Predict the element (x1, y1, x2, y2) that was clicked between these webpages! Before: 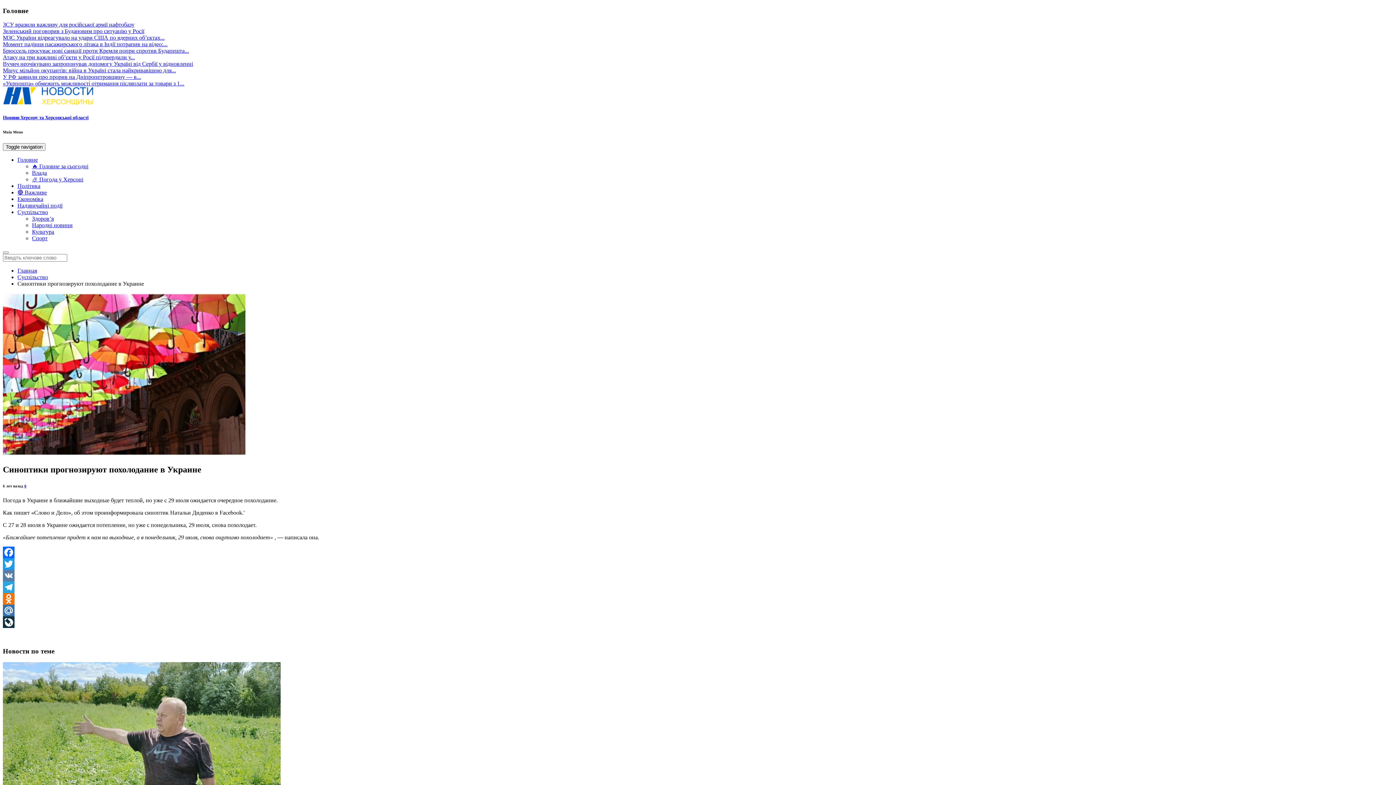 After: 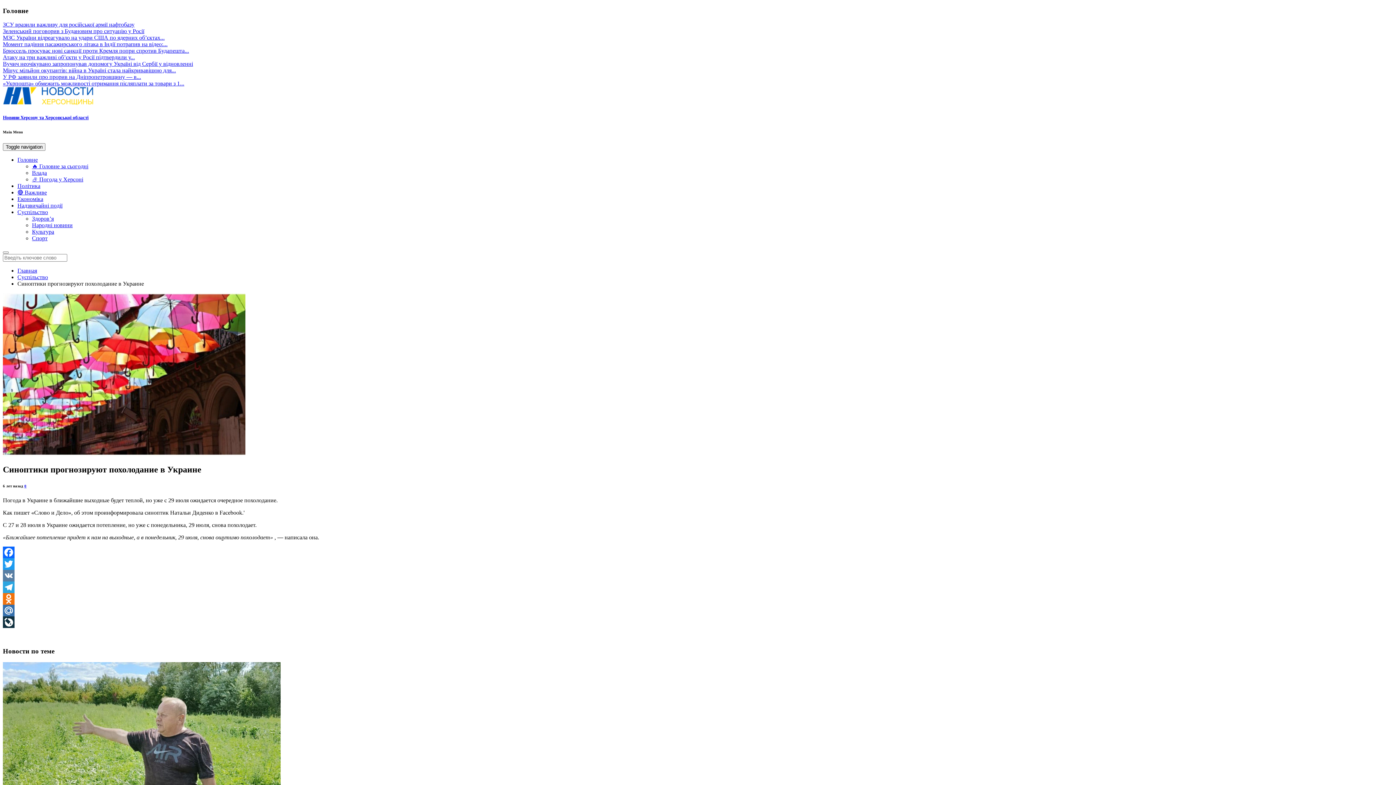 Action: label: VK bbox: (2, 570, 1393, 581)